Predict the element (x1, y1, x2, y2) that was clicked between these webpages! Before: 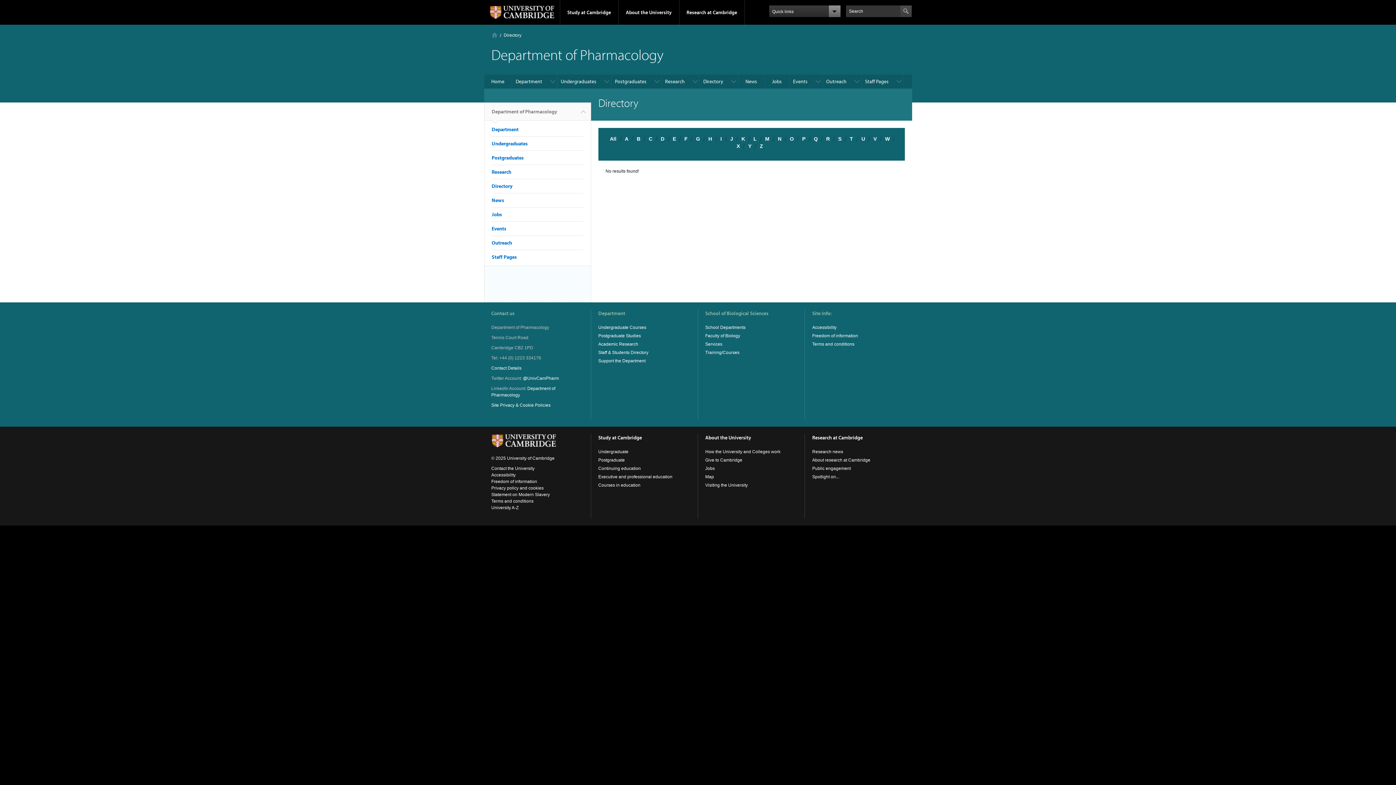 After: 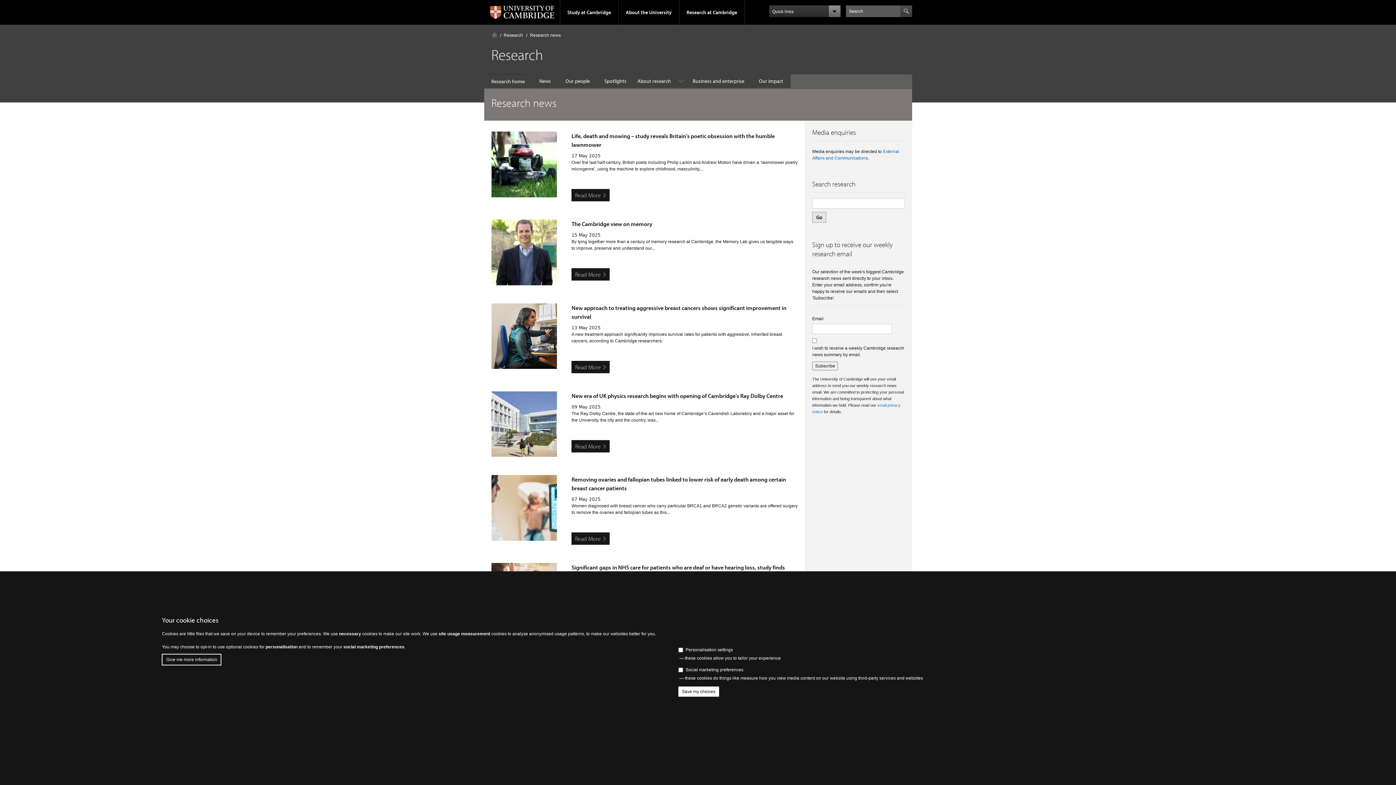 Action: bbox: (812, 449, 843, 454) label: Research news